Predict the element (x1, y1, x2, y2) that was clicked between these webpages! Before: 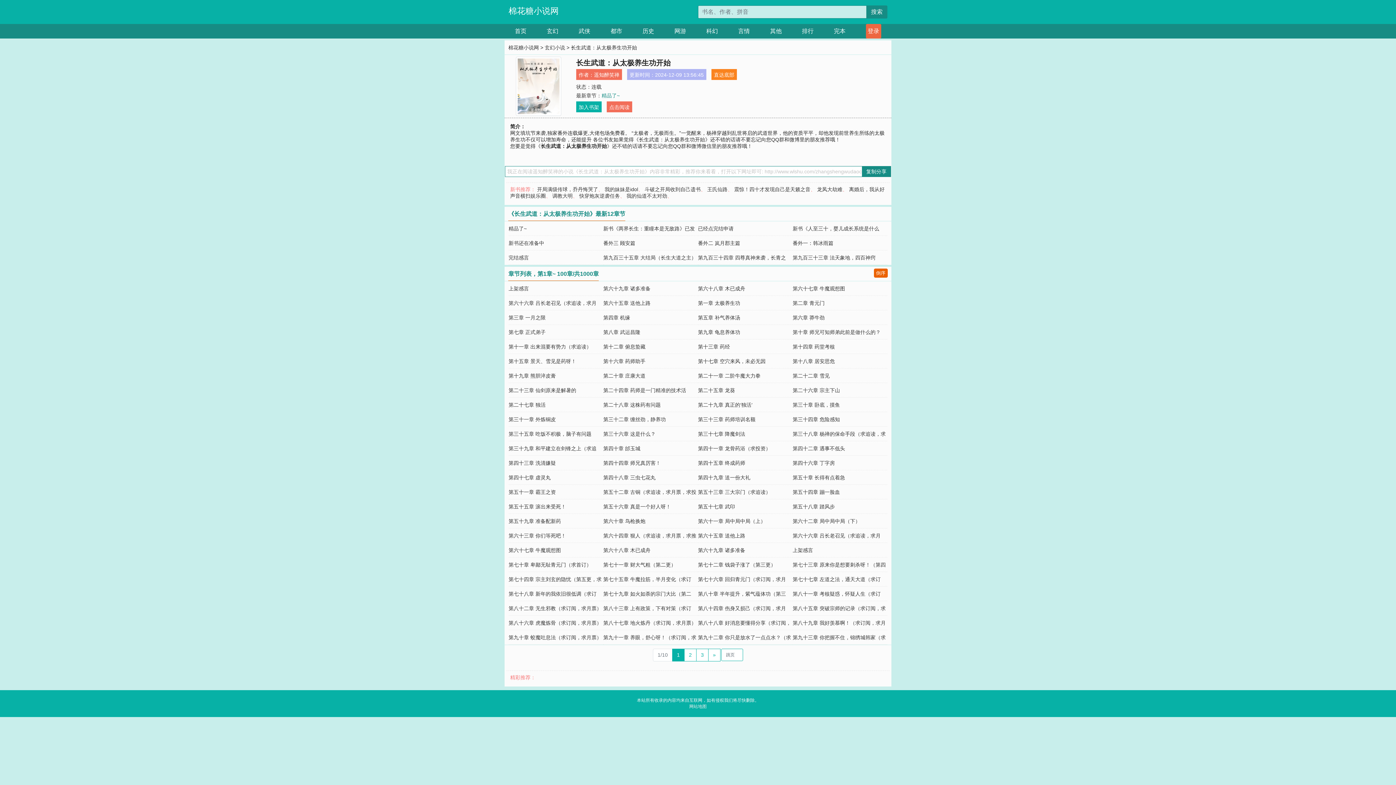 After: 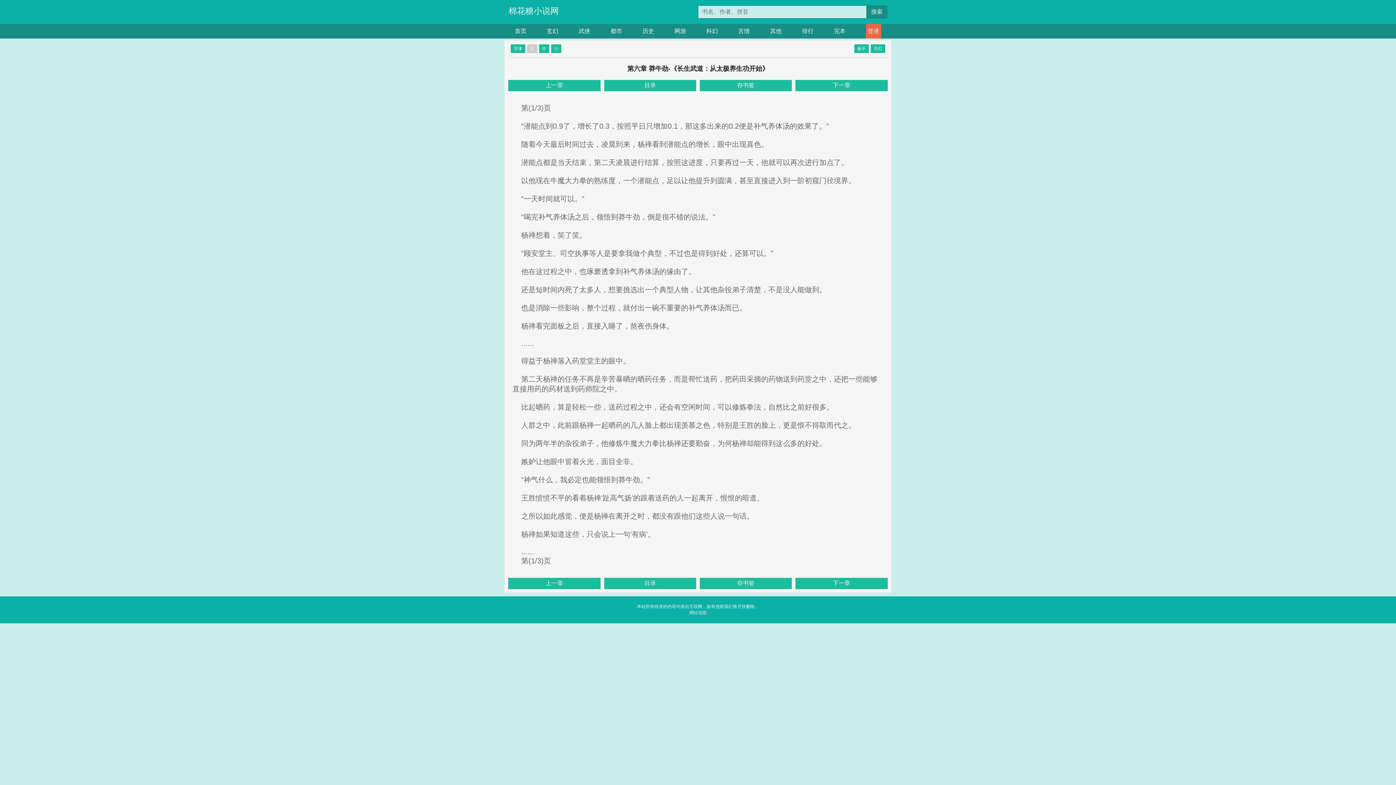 Action: label: 第六章 莽牛劲 bbox: (792, 315, 824, 320)